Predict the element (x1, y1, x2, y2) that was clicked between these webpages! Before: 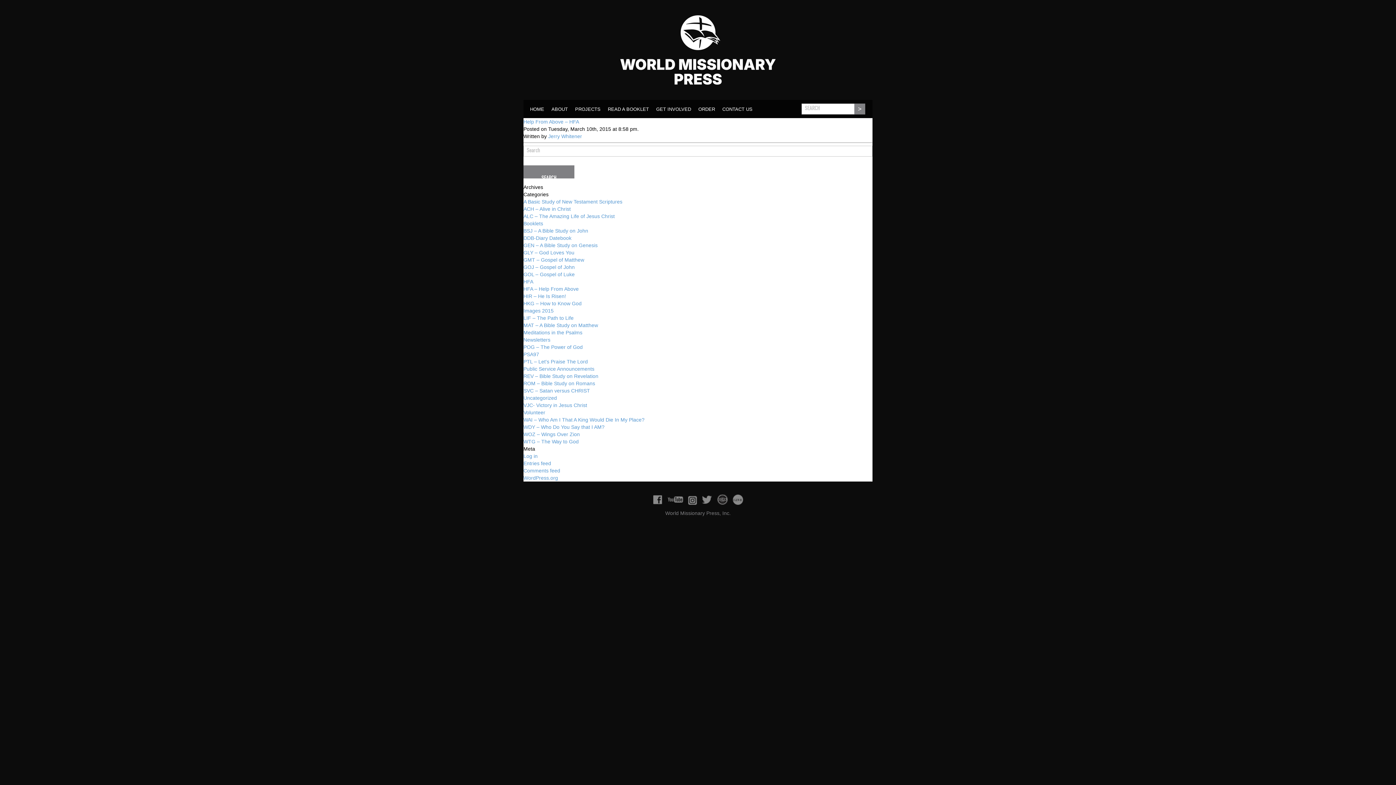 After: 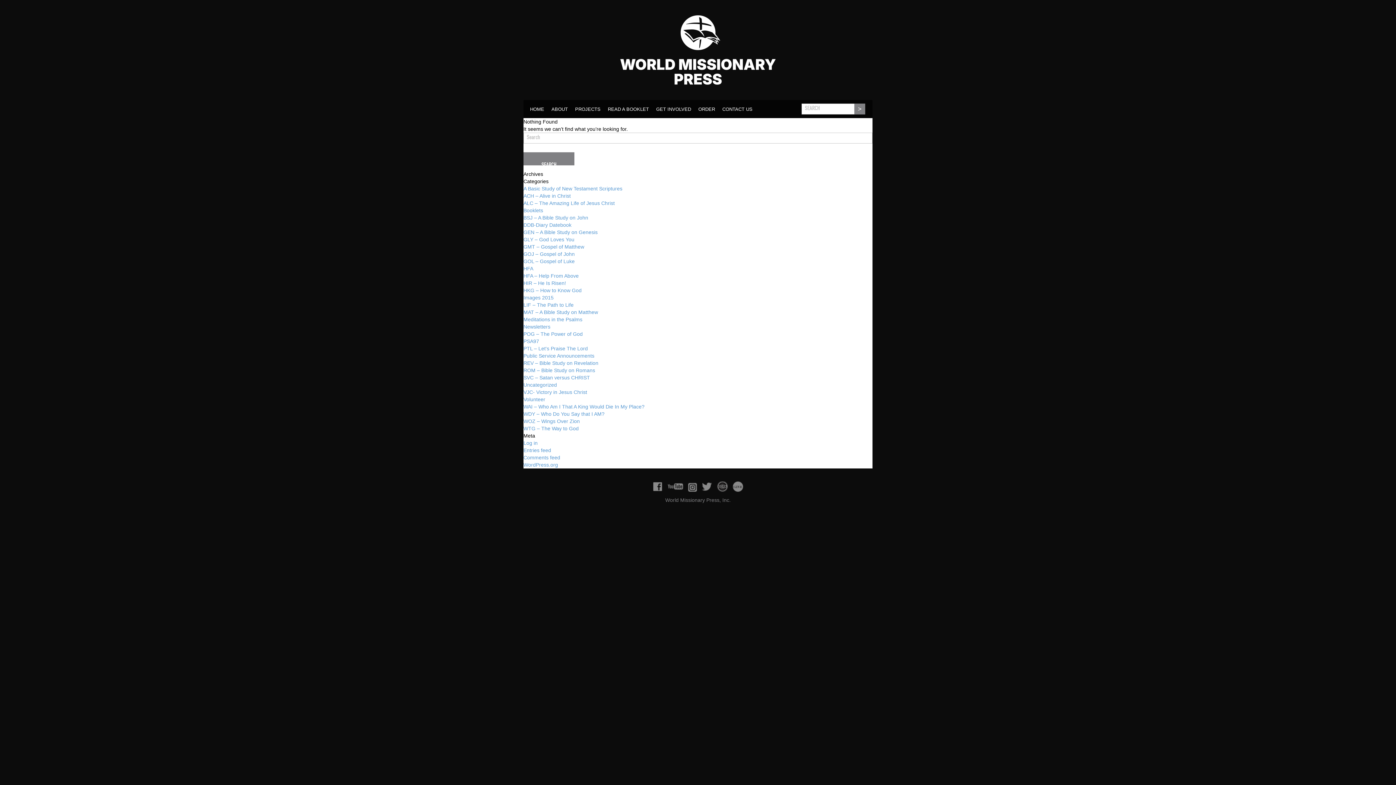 Action: bbox: (523, 206, 570, 212) label: ACH – Alive in Christ